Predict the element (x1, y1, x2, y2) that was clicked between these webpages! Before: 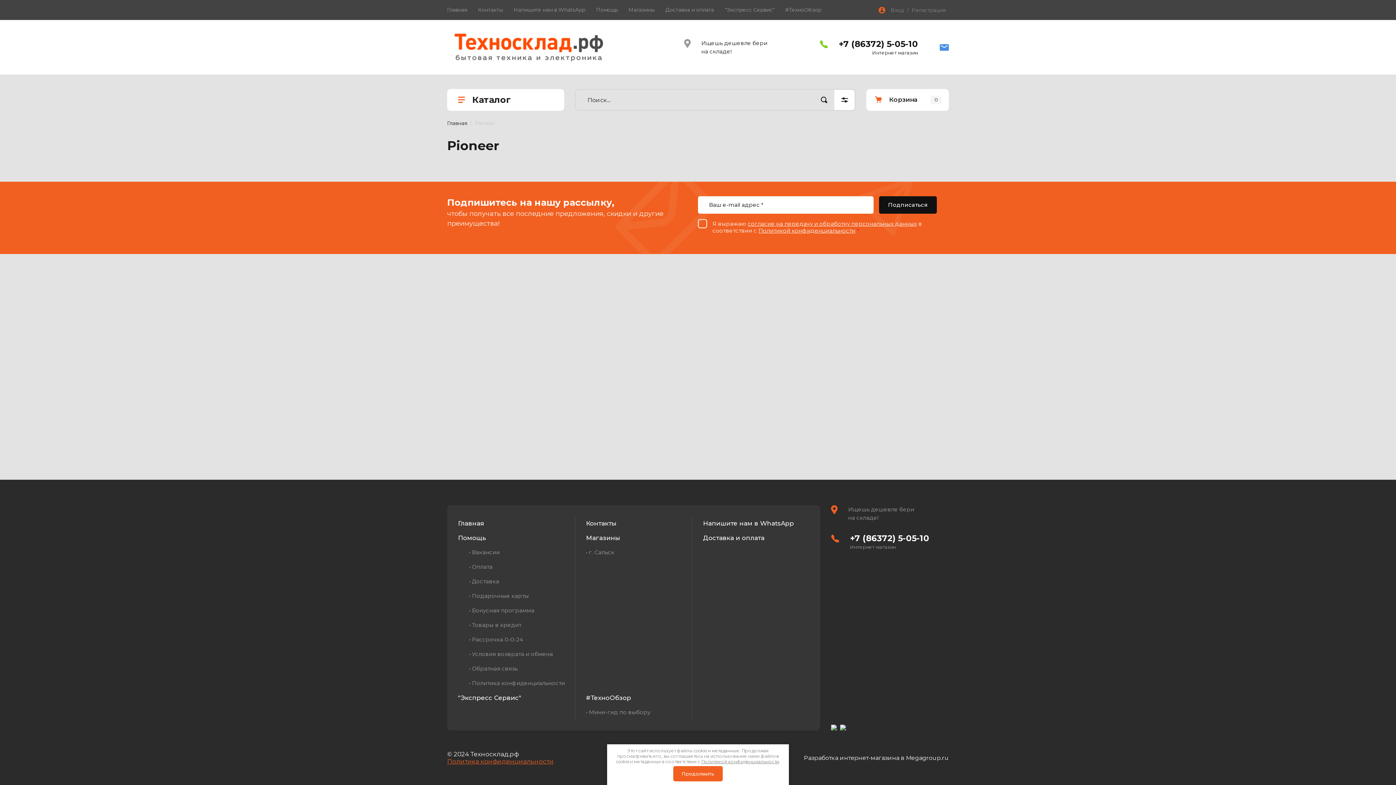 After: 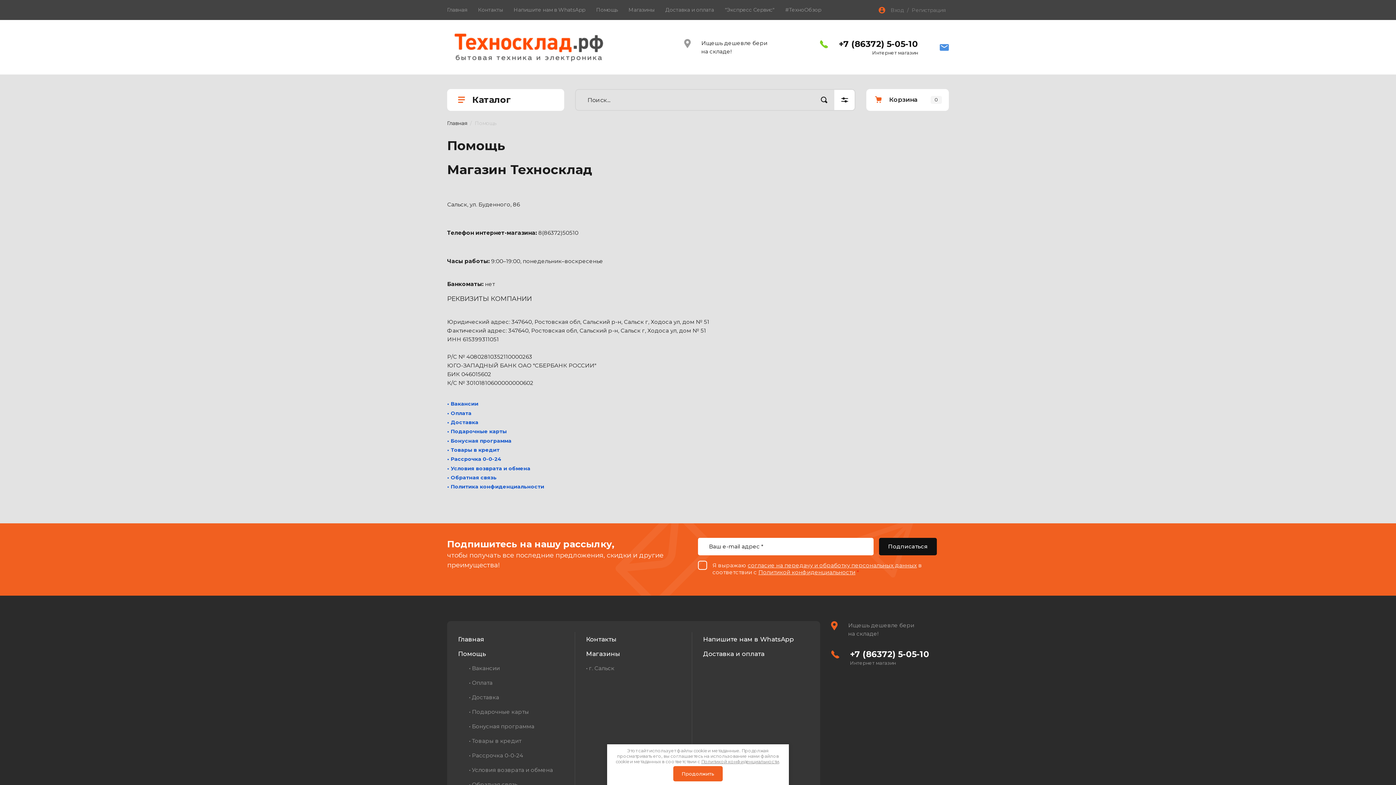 Action: label: Помощь bbox: (458, 530, 486, 545)